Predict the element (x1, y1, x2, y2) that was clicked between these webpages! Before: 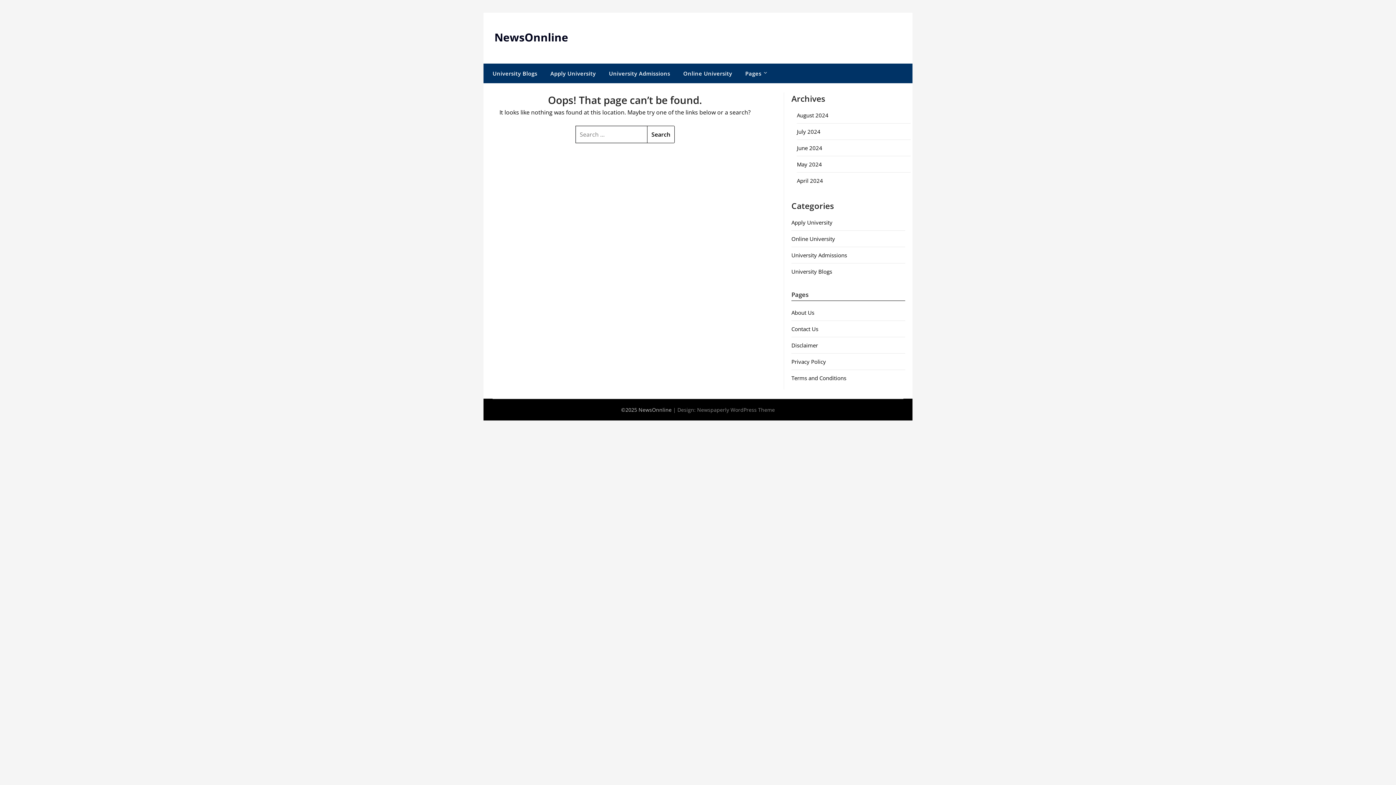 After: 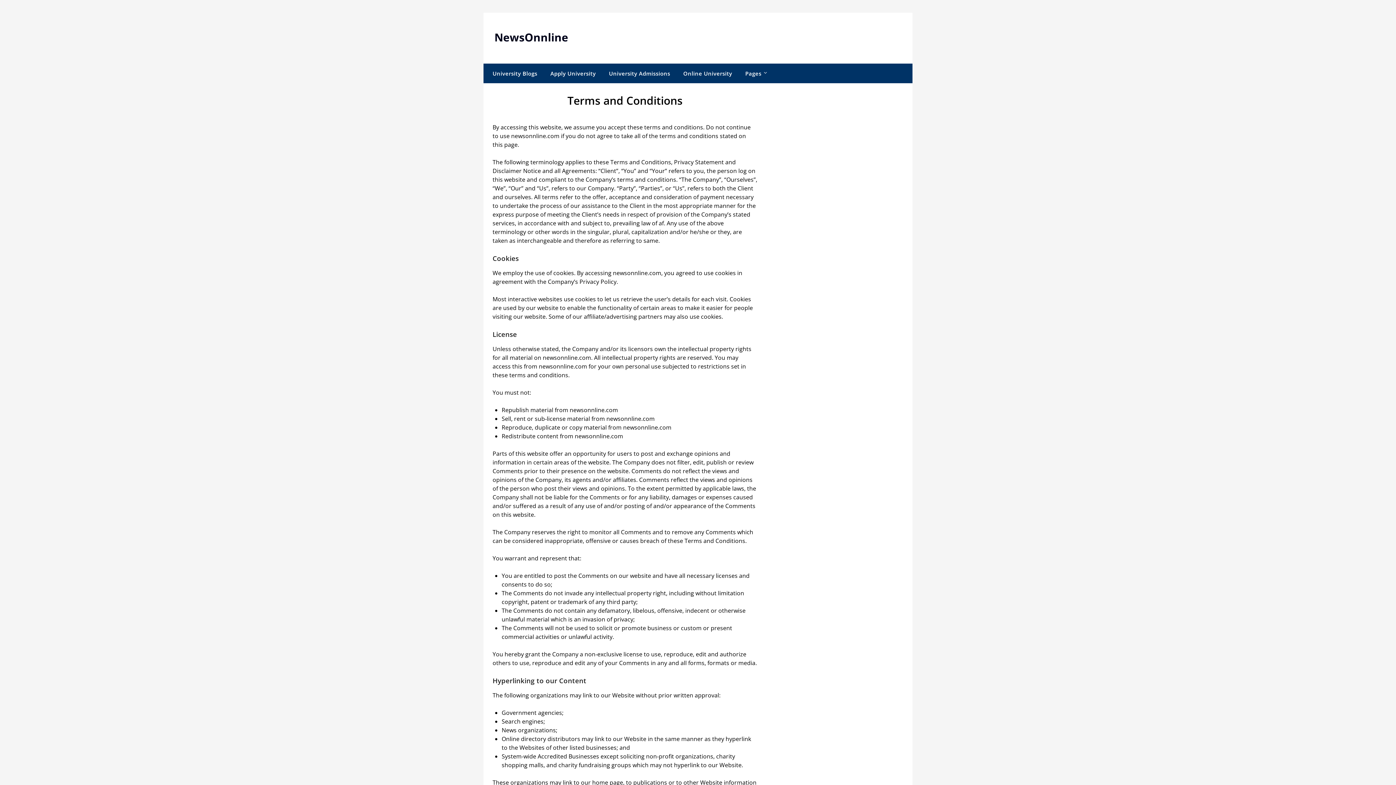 Action: label: Terms and Conditions bbox: (791, 374, 846, 381)